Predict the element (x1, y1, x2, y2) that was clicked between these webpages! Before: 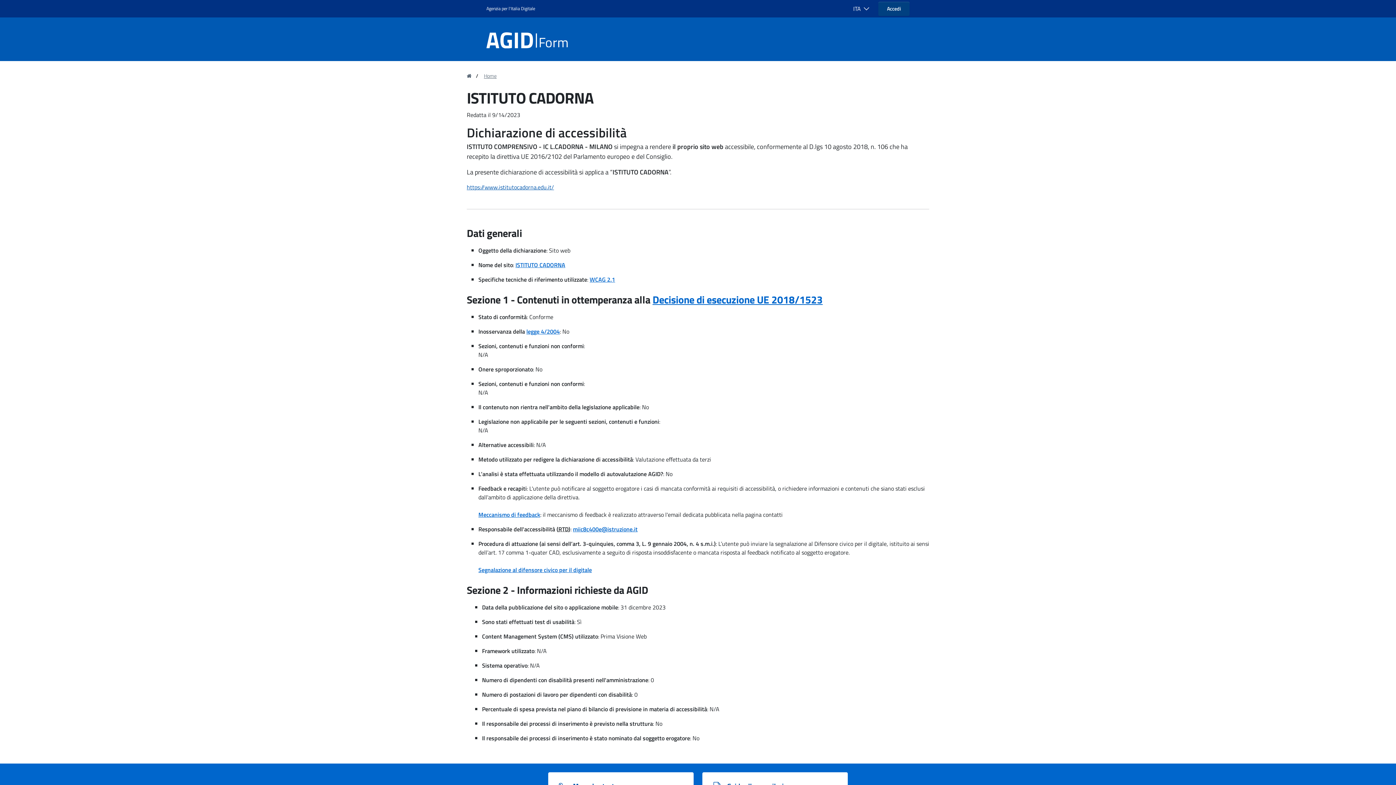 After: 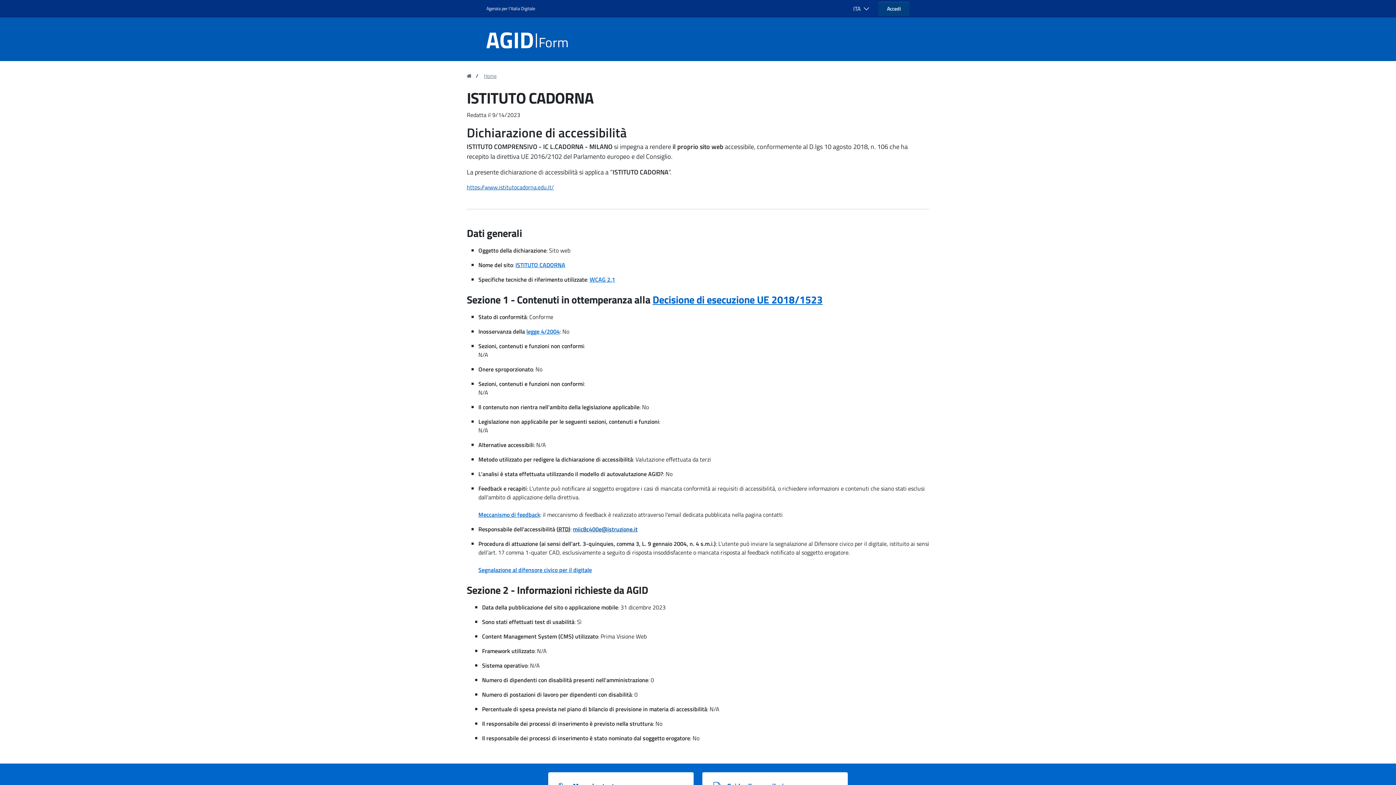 Action: bbox: (573, 525, 637, 533) label: miic8c400e@istruzione.it